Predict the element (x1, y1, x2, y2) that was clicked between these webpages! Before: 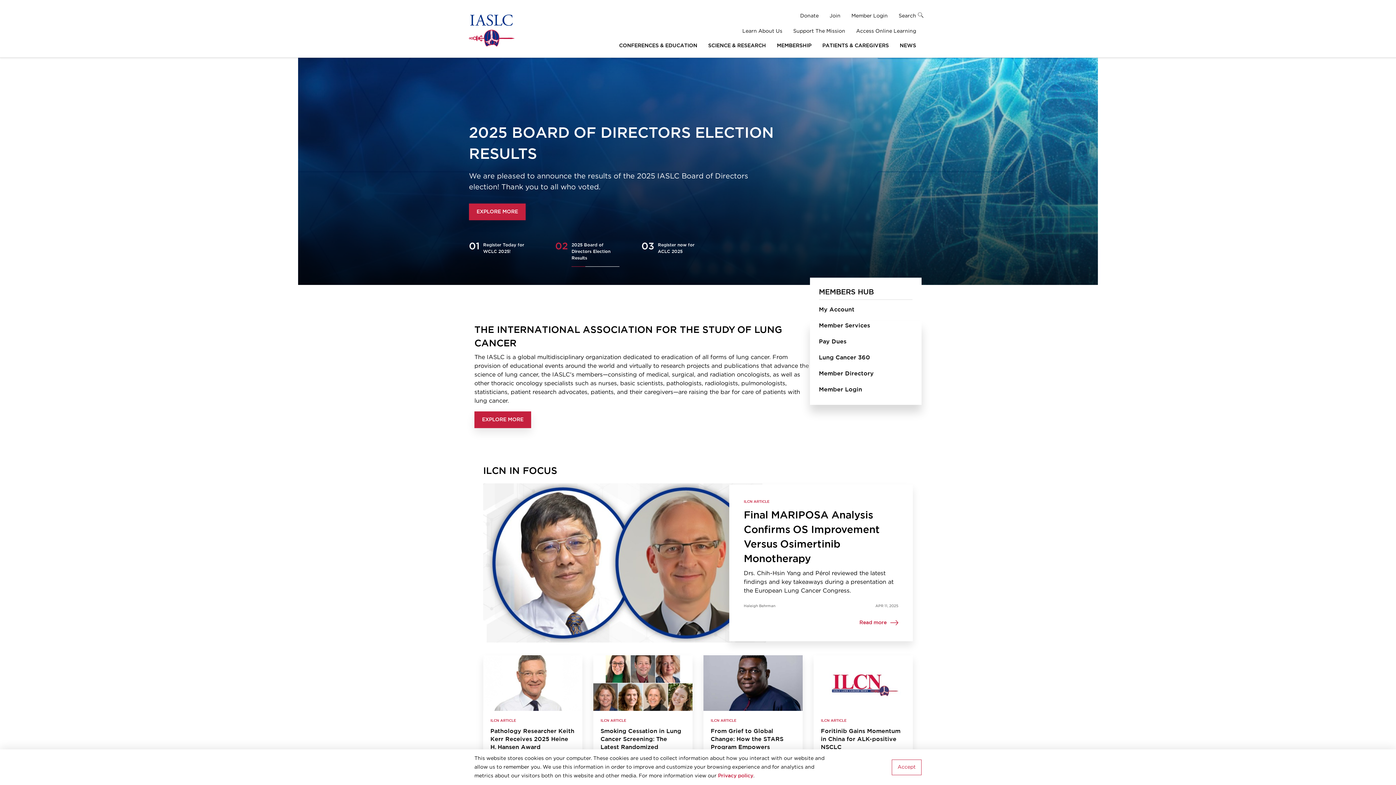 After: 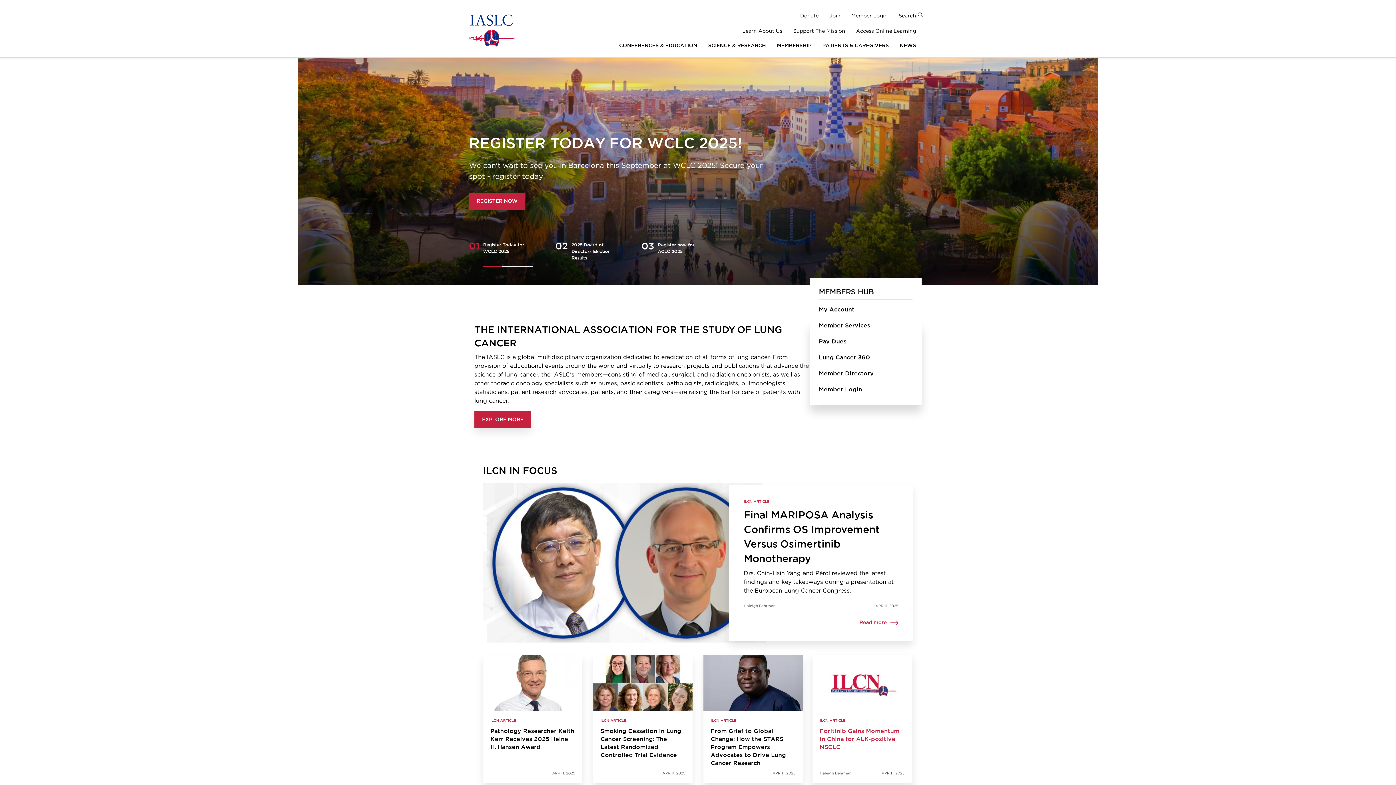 Action: label: Accept bbox: (892, 759, 921, 775)